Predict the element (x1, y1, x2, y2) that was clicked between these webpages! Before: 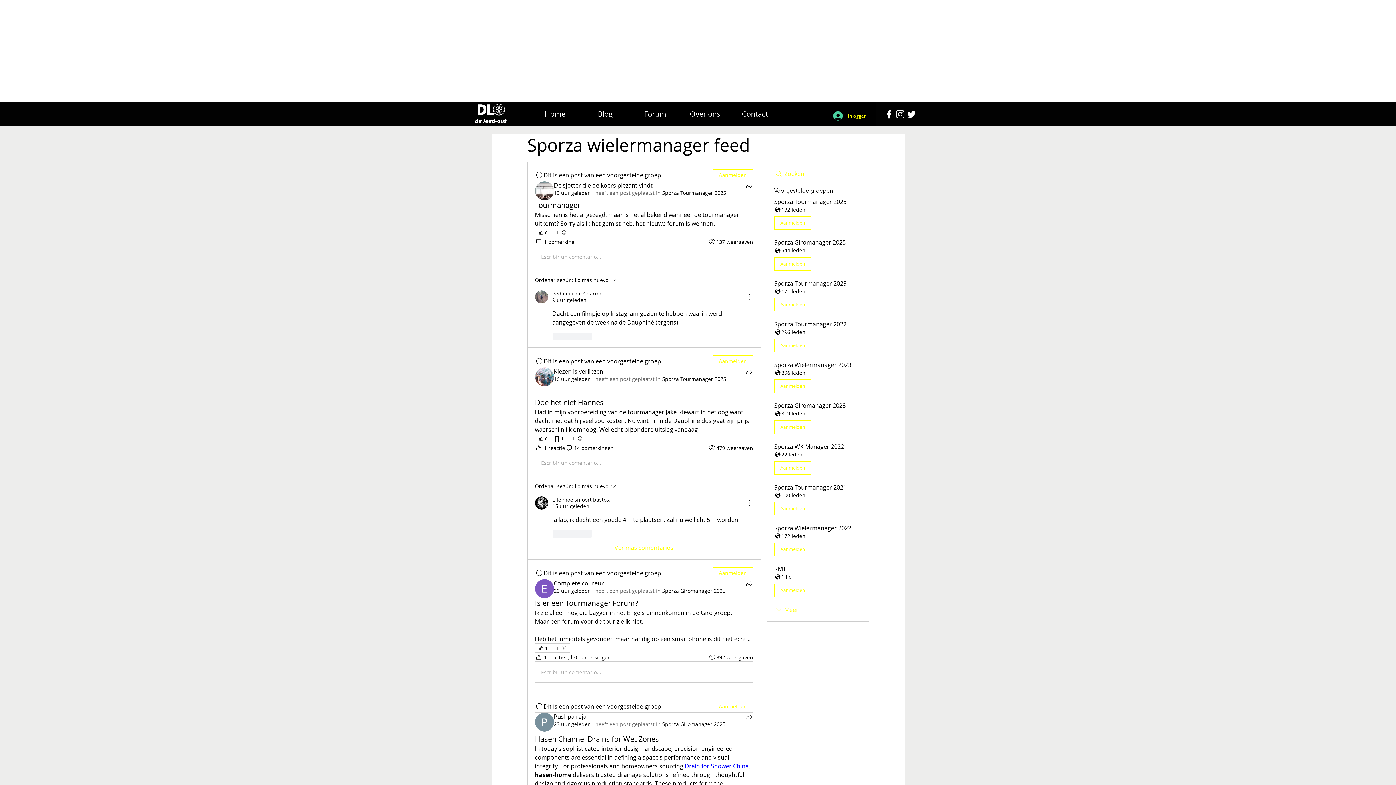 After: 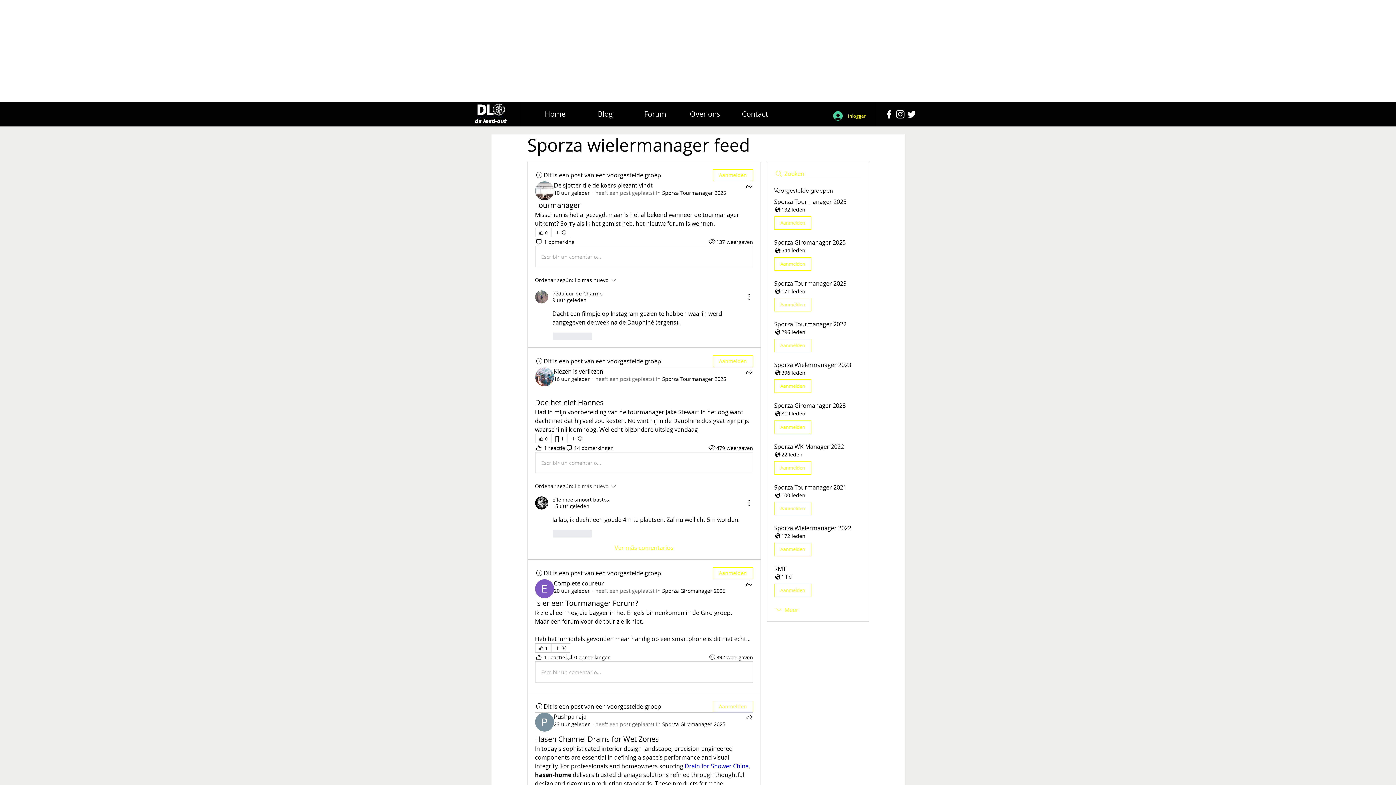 Action: label: Ordenar según:
Lo más nuevo bbox: (535, 482, 636, 490)